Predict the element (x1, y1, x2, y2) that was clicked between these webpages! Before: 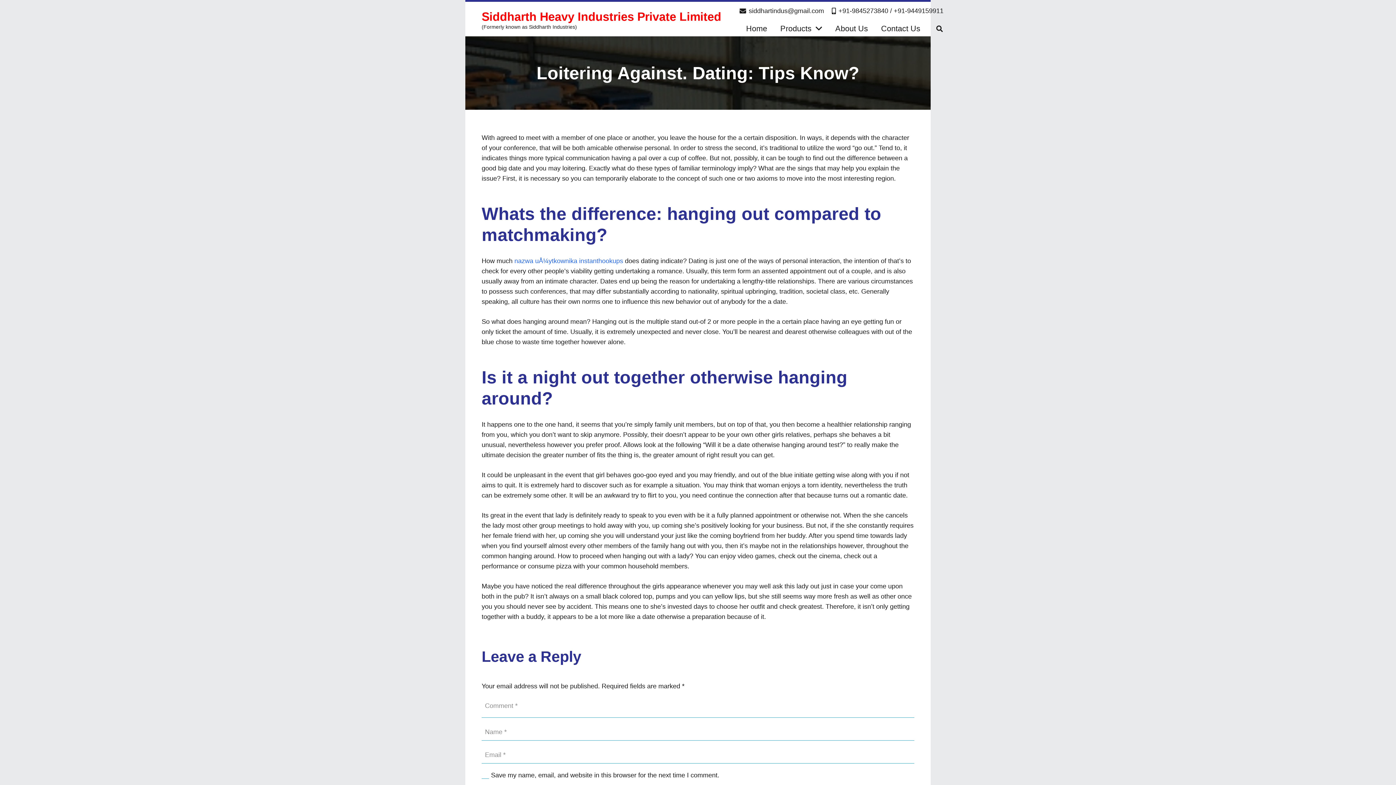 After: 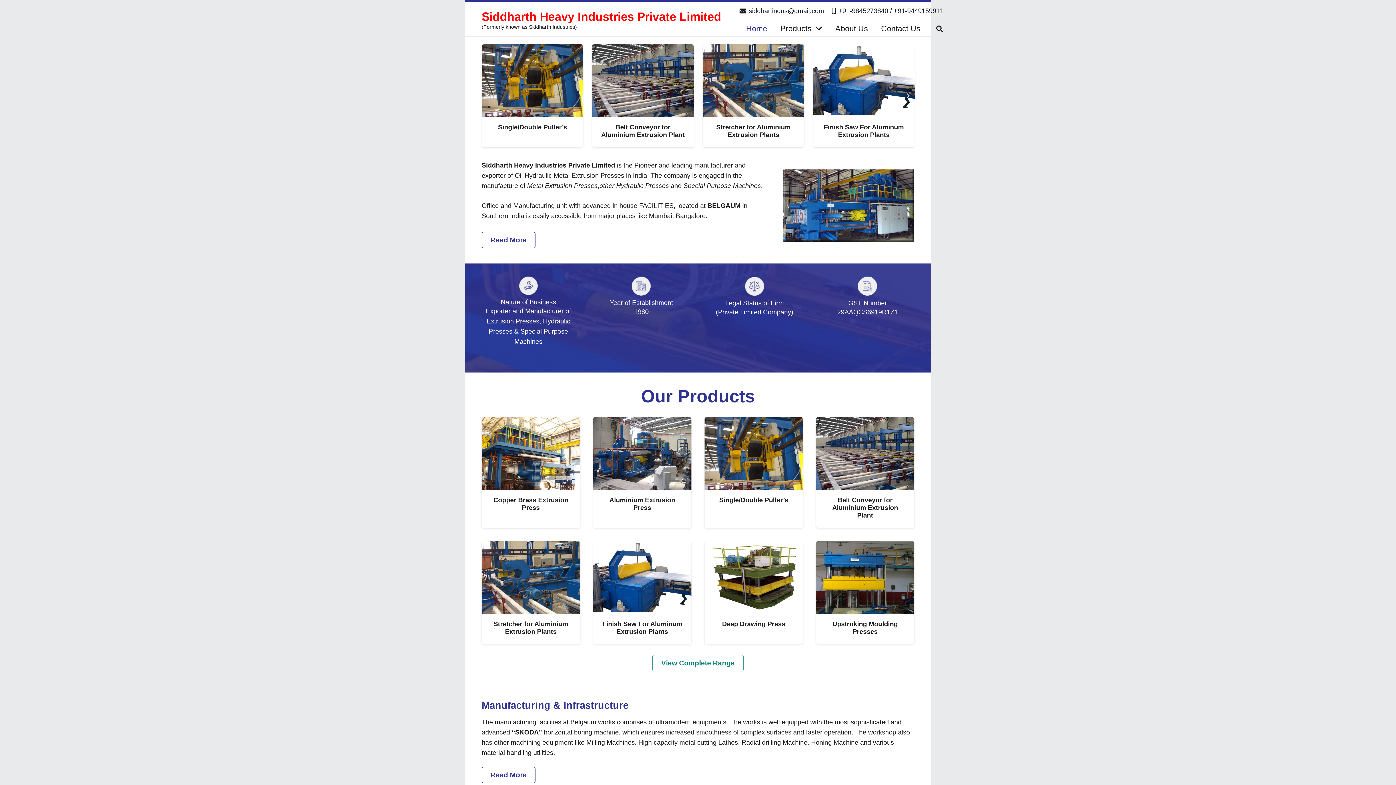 Action: bbox: (481, 10, 721, 23) label: Siddharth Heavy Industries Private Limited